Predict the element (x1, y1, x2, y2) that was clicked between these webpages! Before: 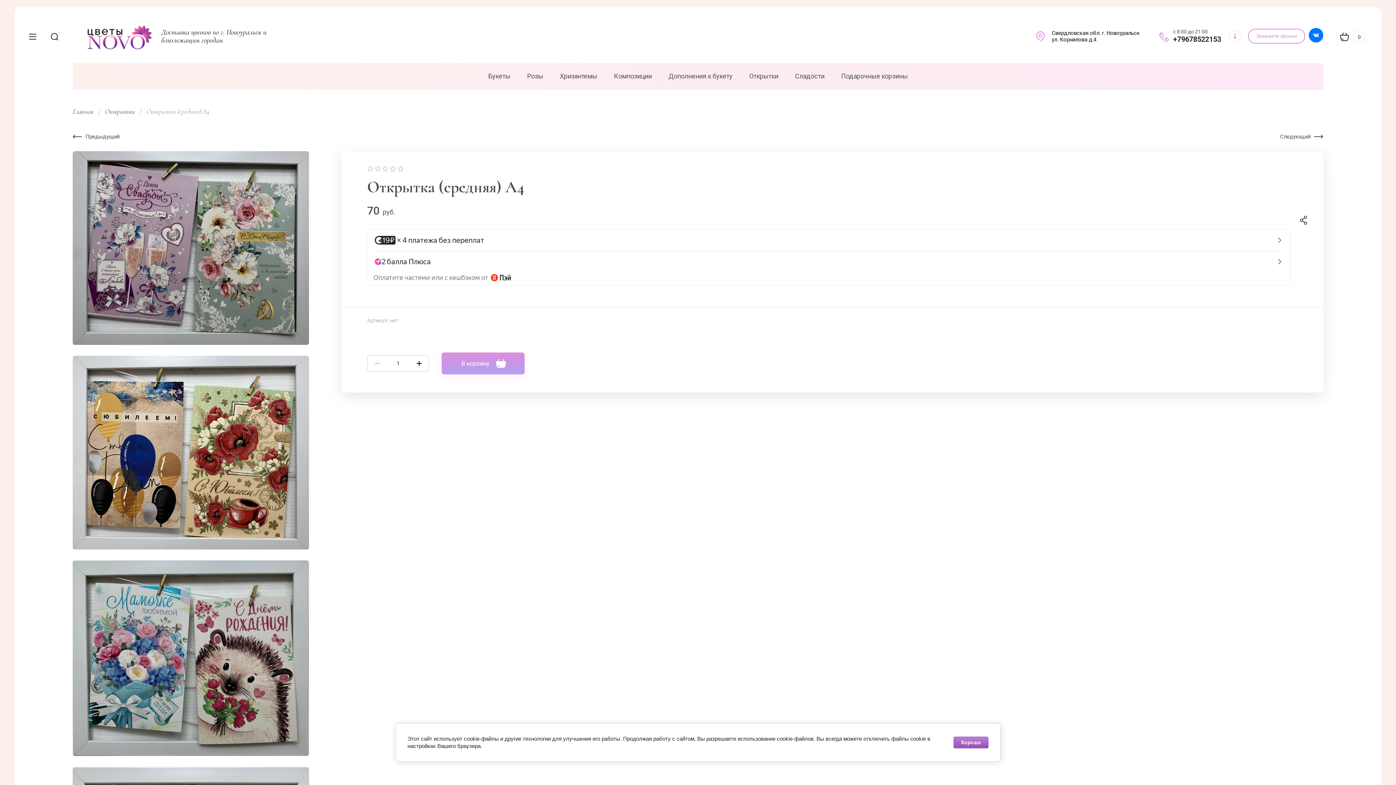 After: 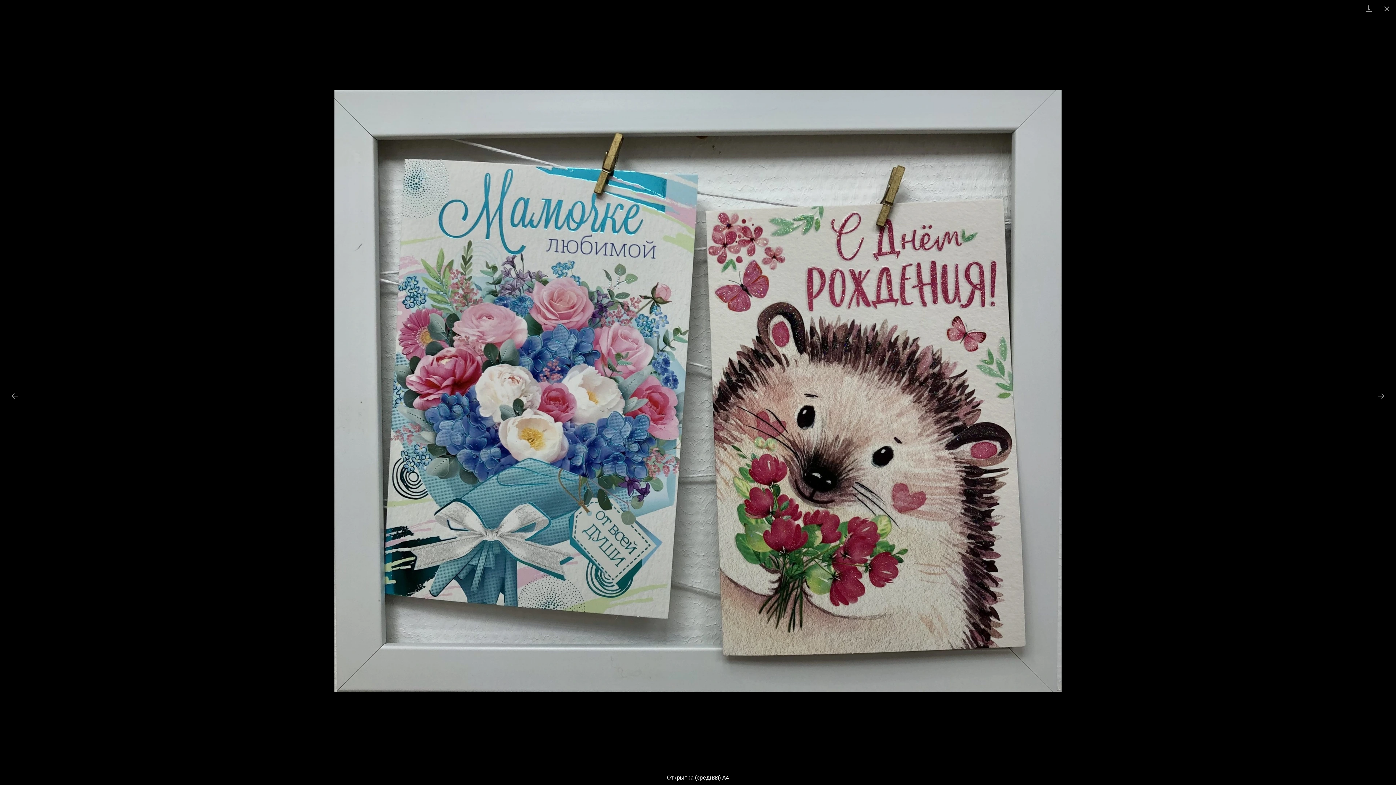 Action: bbox: (72, 560, 309, 756)